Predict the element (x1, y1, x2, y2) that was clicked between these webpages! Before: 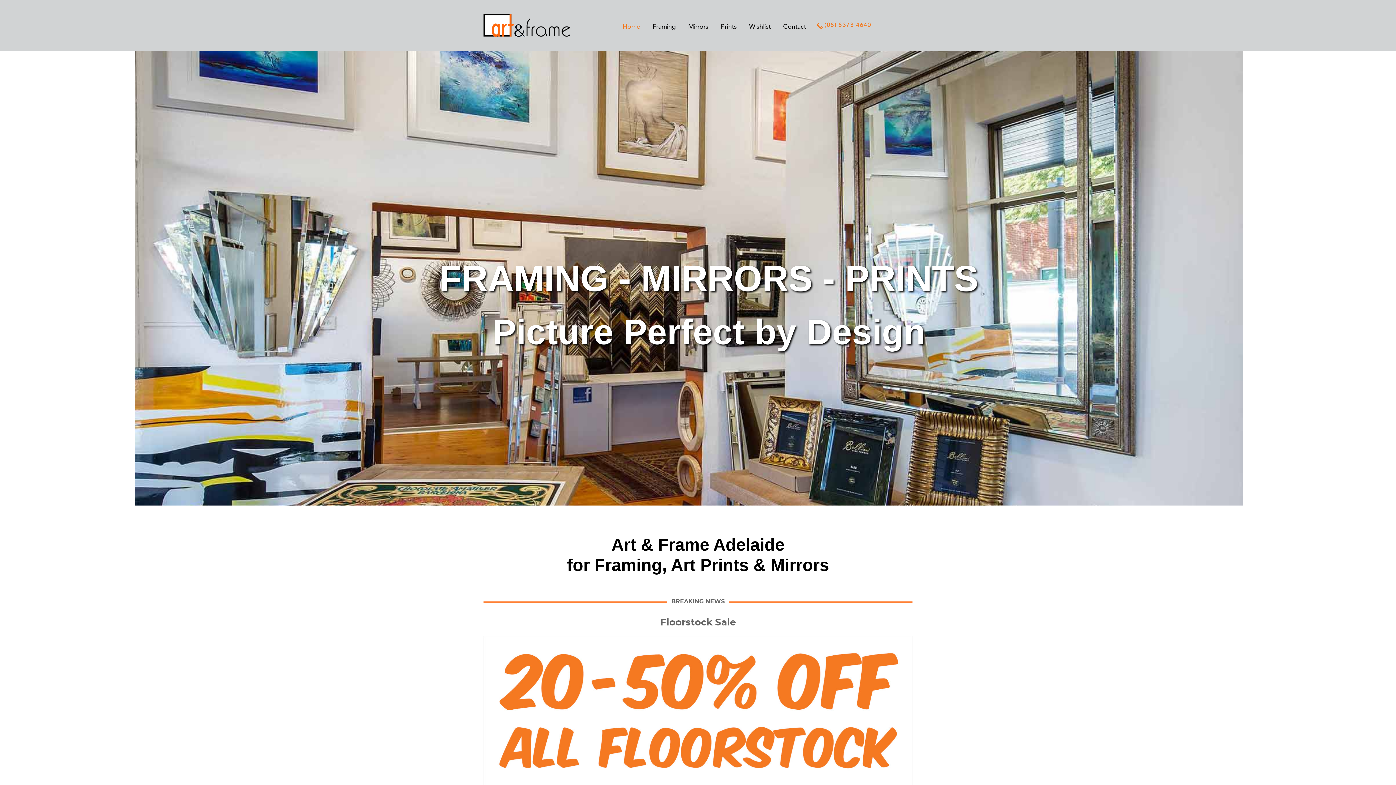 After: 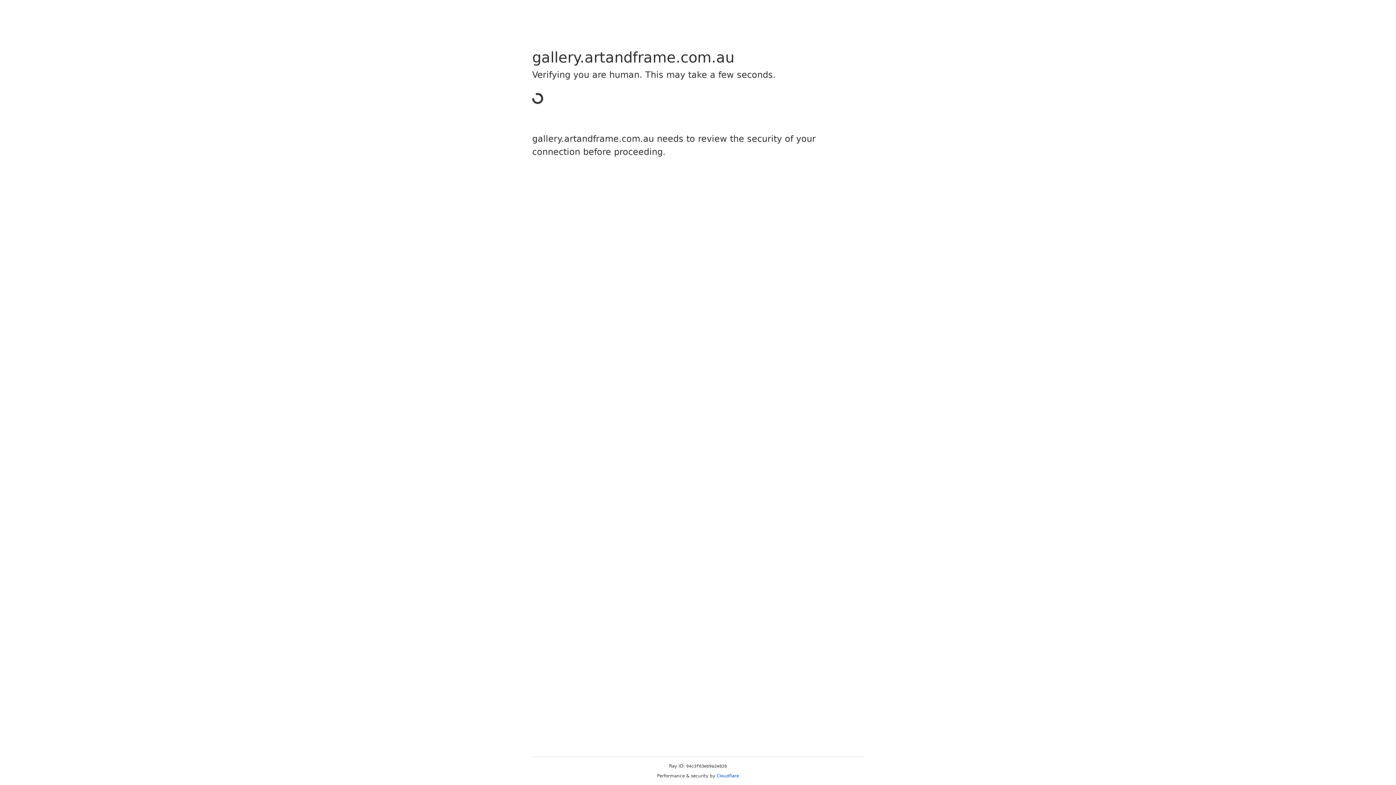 Action: bbox: (715, 13, 742, 37) label: Prints